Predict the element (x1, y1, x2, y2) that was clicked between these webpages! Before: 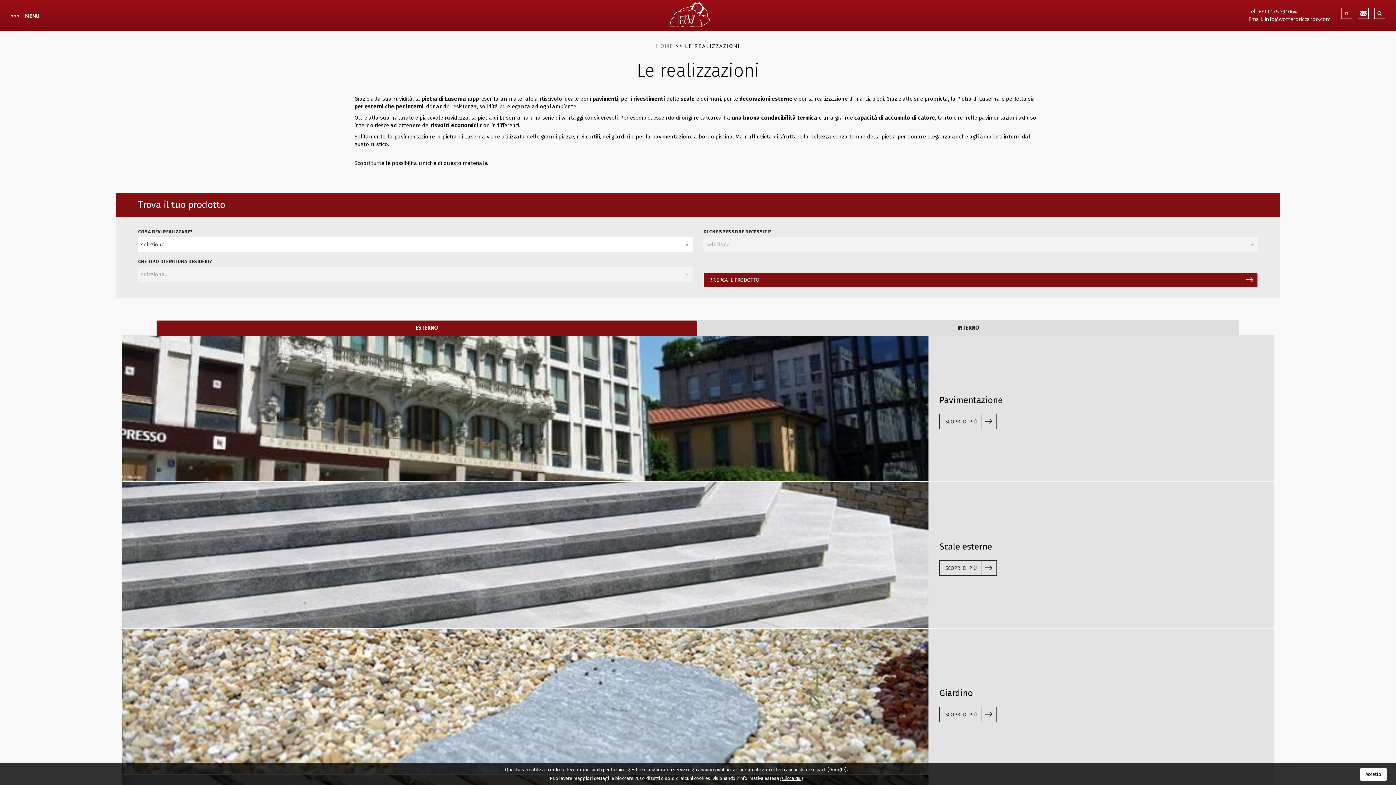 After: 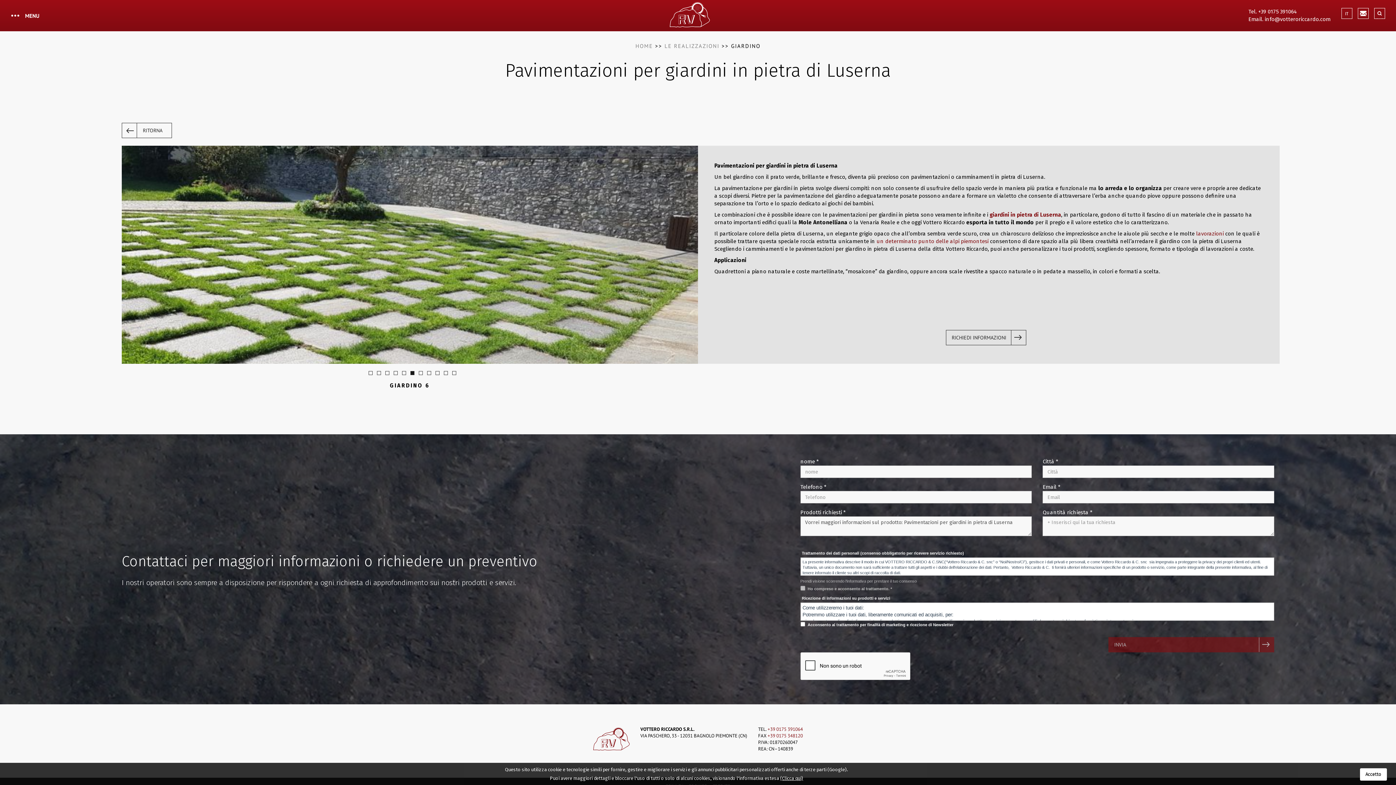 Action: label: SCOPRI DI PIÙ bbox: (939, 707, 997, 722)